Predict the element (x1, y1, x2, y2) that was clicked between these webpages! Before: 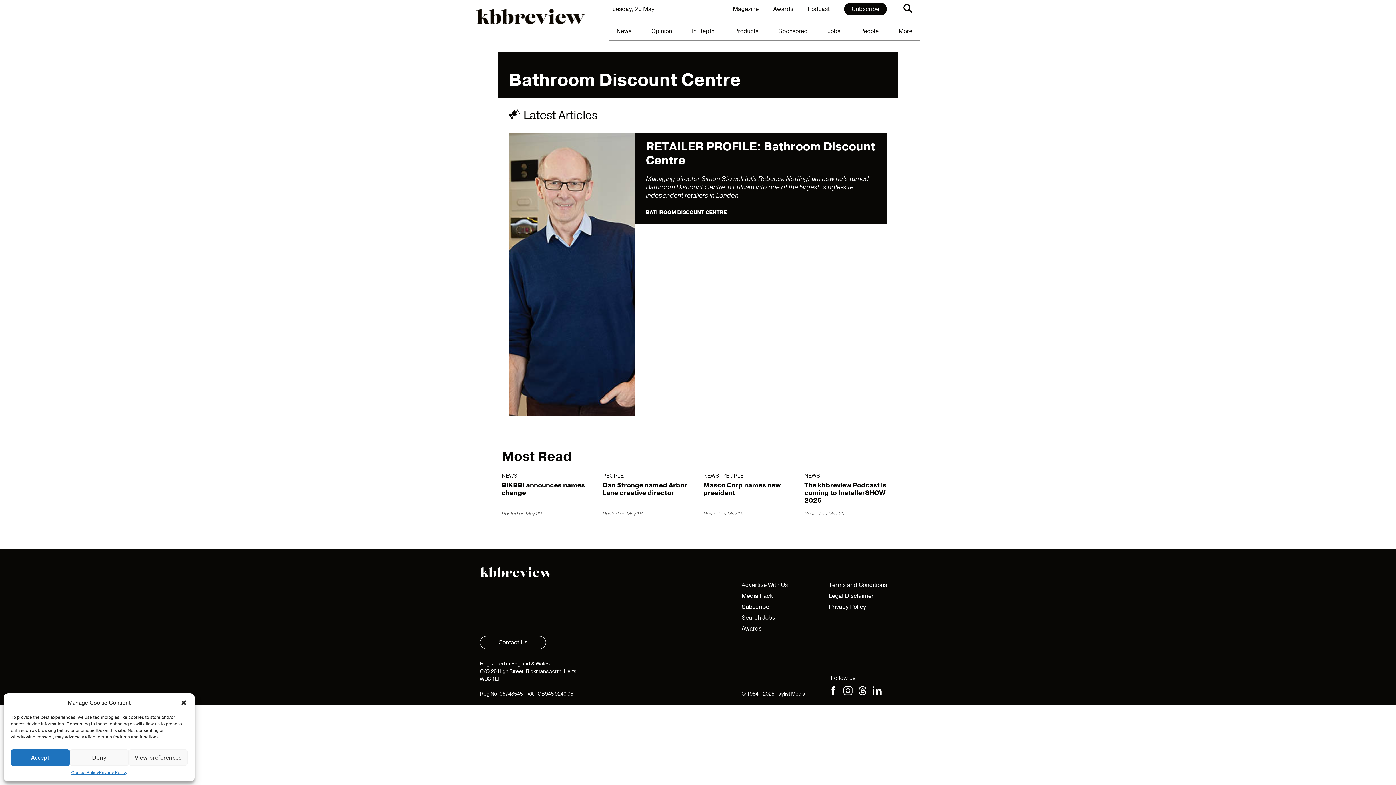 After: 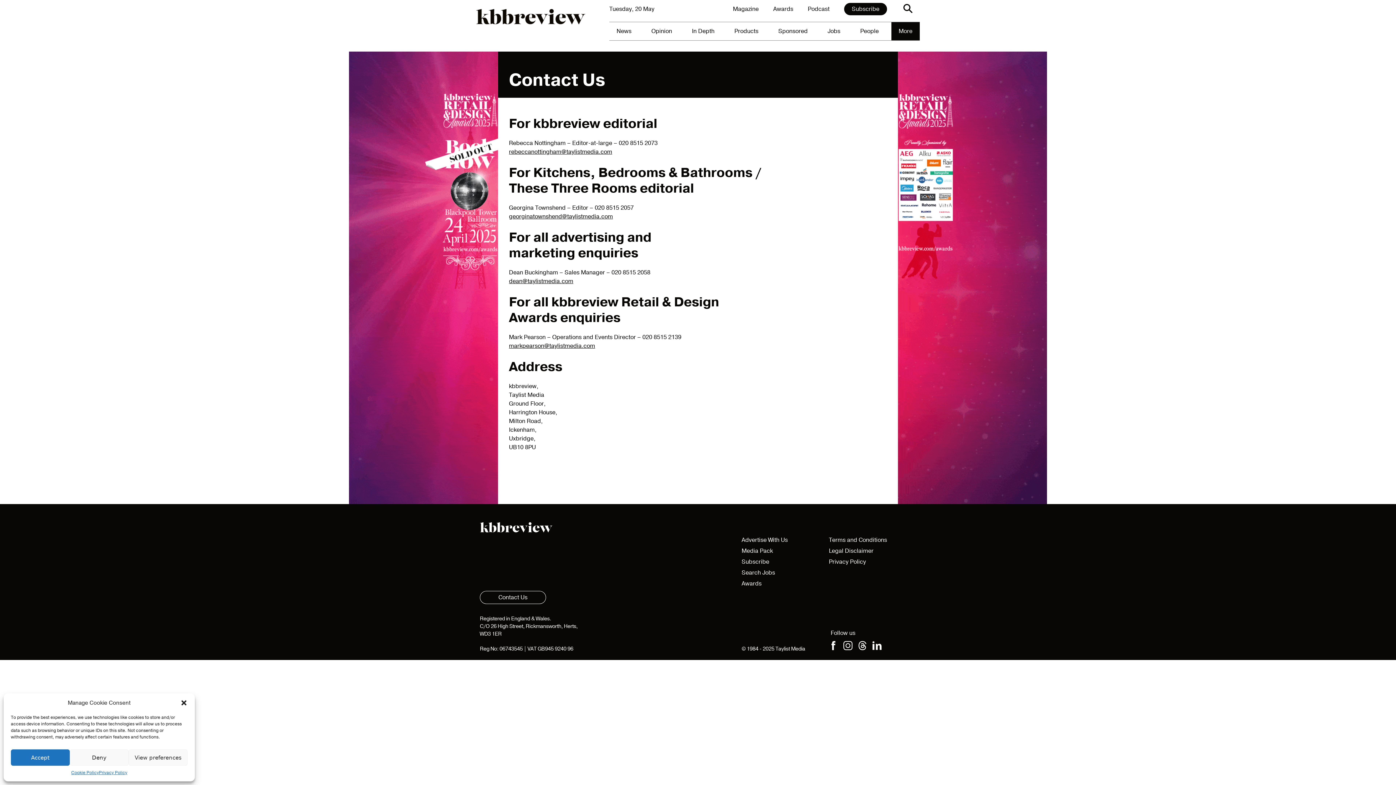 Action: label: Contact Us bbox: (480, 636, 546, 649)